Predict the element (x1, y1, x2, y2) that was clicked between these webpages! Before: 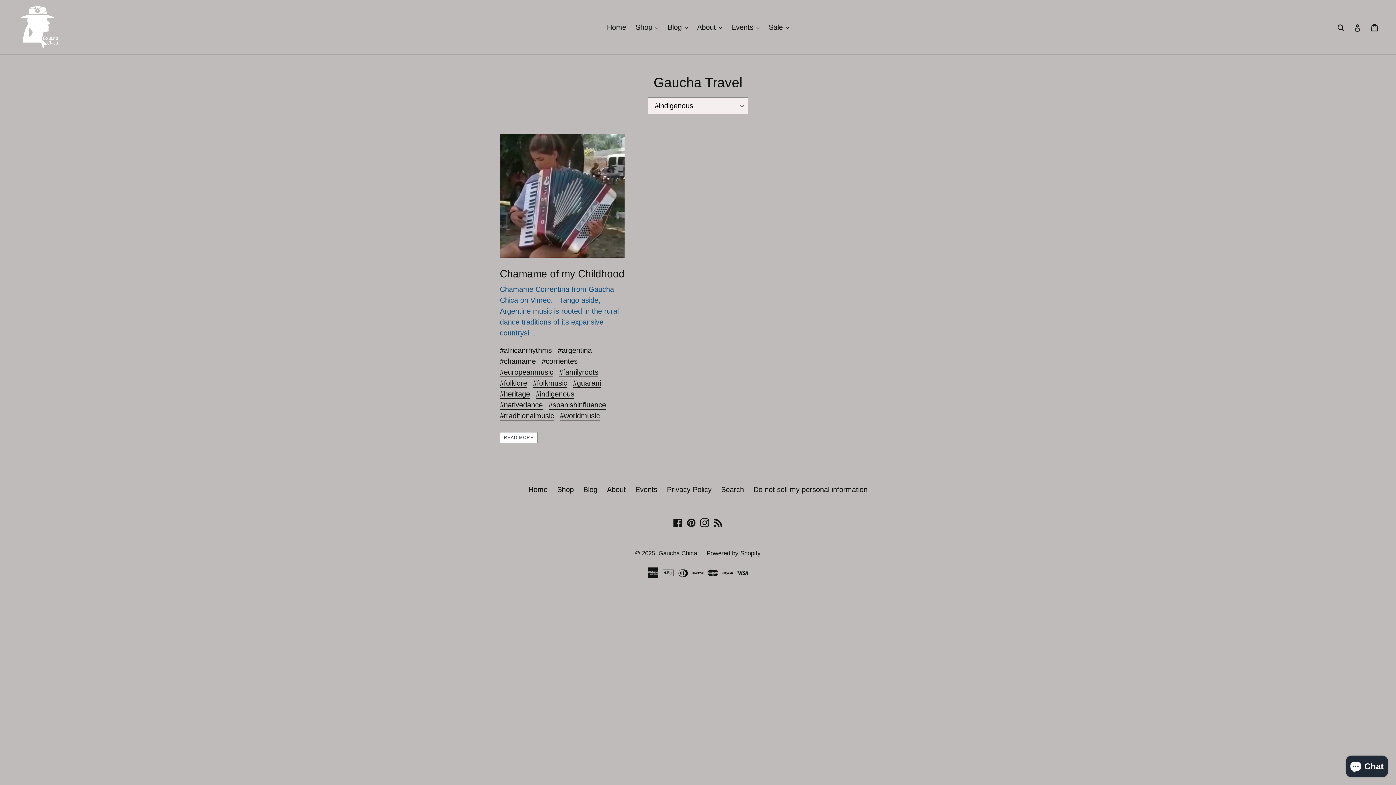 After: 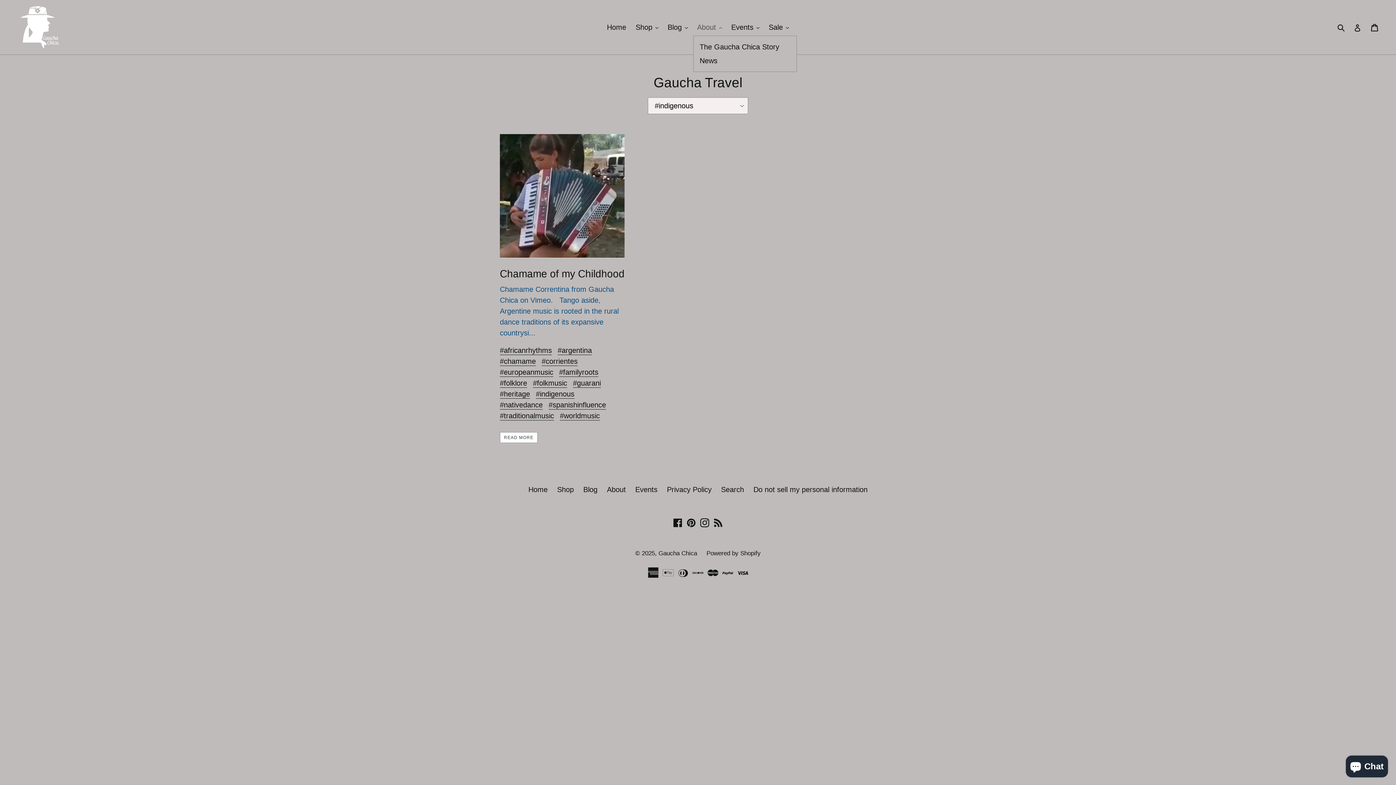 Action: bbox: (693, 20, 725, 33) label: About 
expand